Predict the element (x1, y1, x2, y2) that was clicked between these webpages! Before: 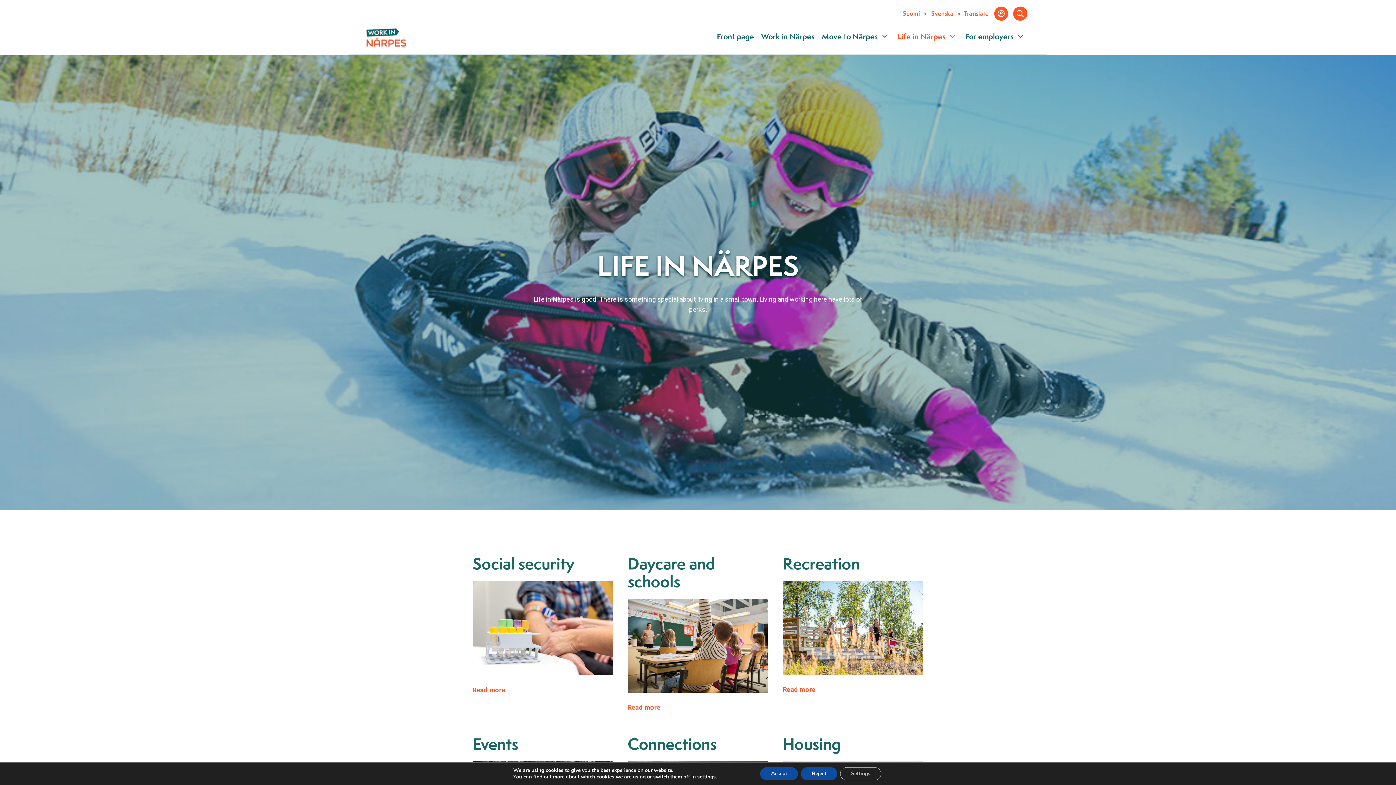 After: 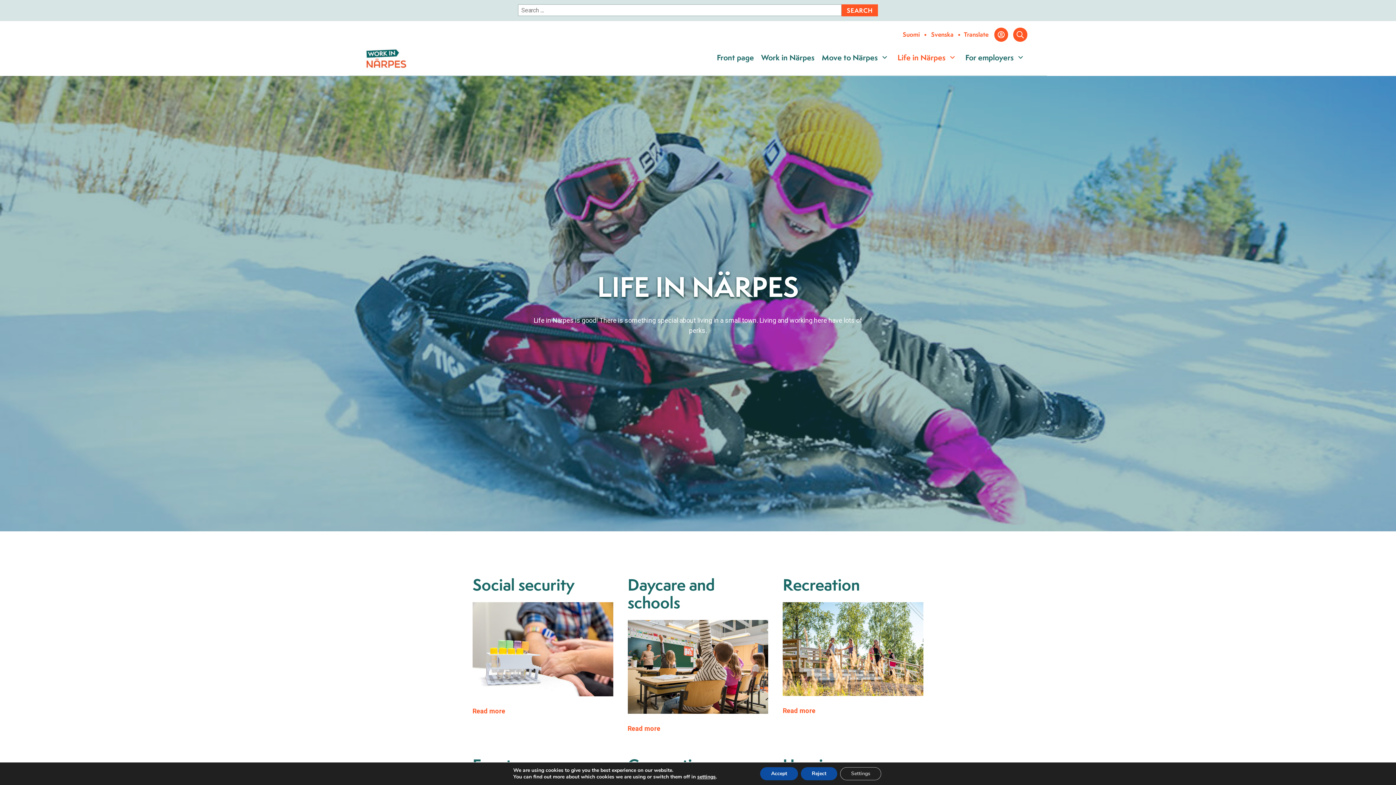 Action: label: Search this site bbox: (1013, 6, 1027, 20)